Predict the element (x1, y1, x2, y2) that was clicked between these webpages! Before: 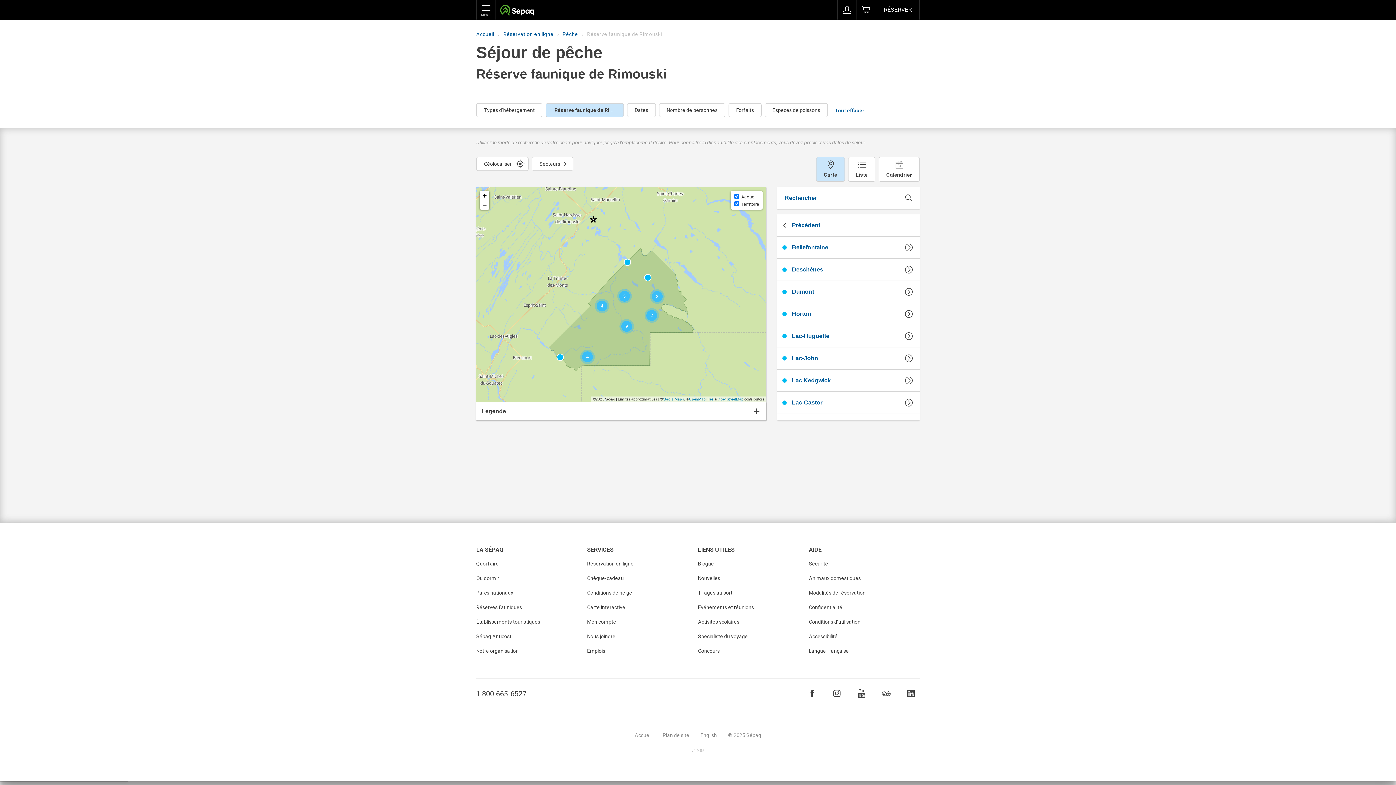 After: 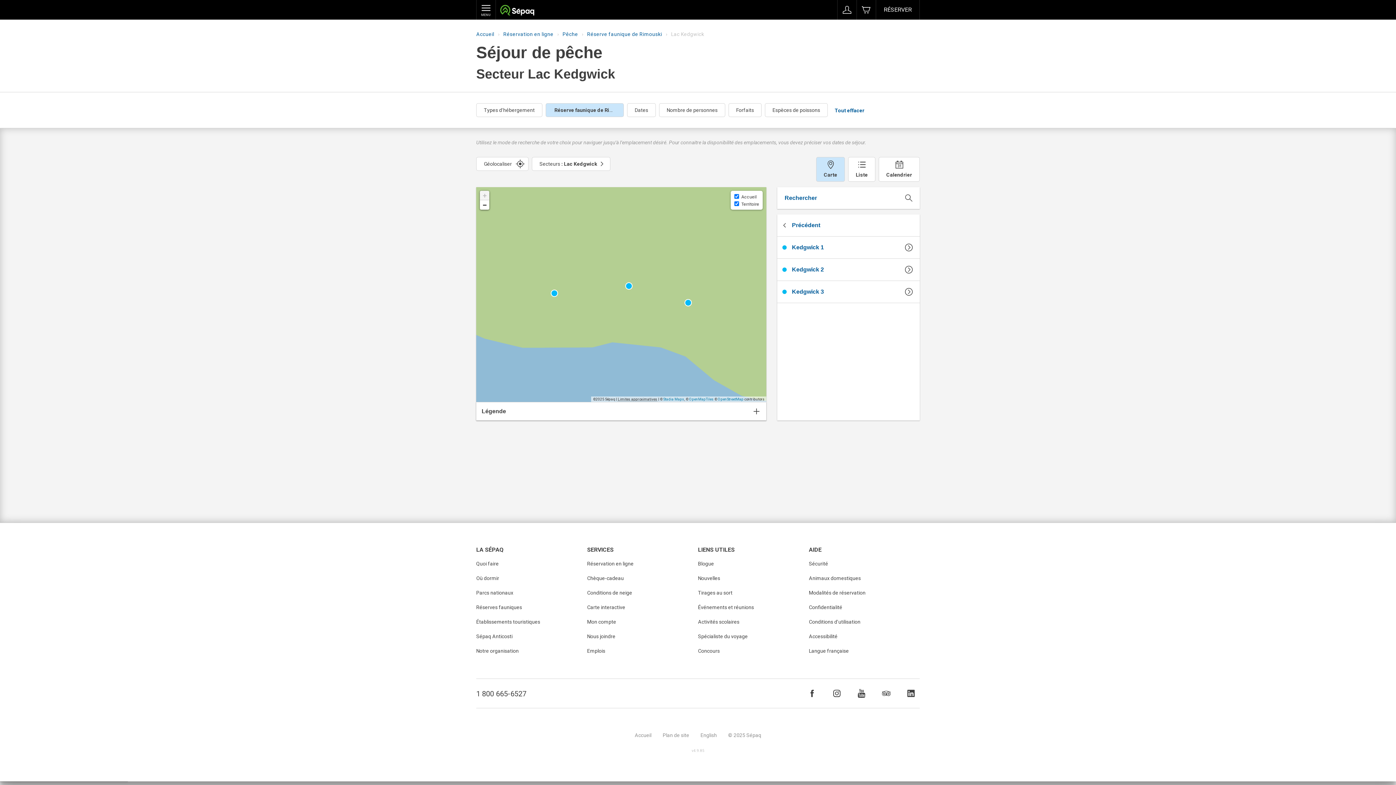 Action: bbox: (777, 369, 920, 392) label: Lac Kedgwick